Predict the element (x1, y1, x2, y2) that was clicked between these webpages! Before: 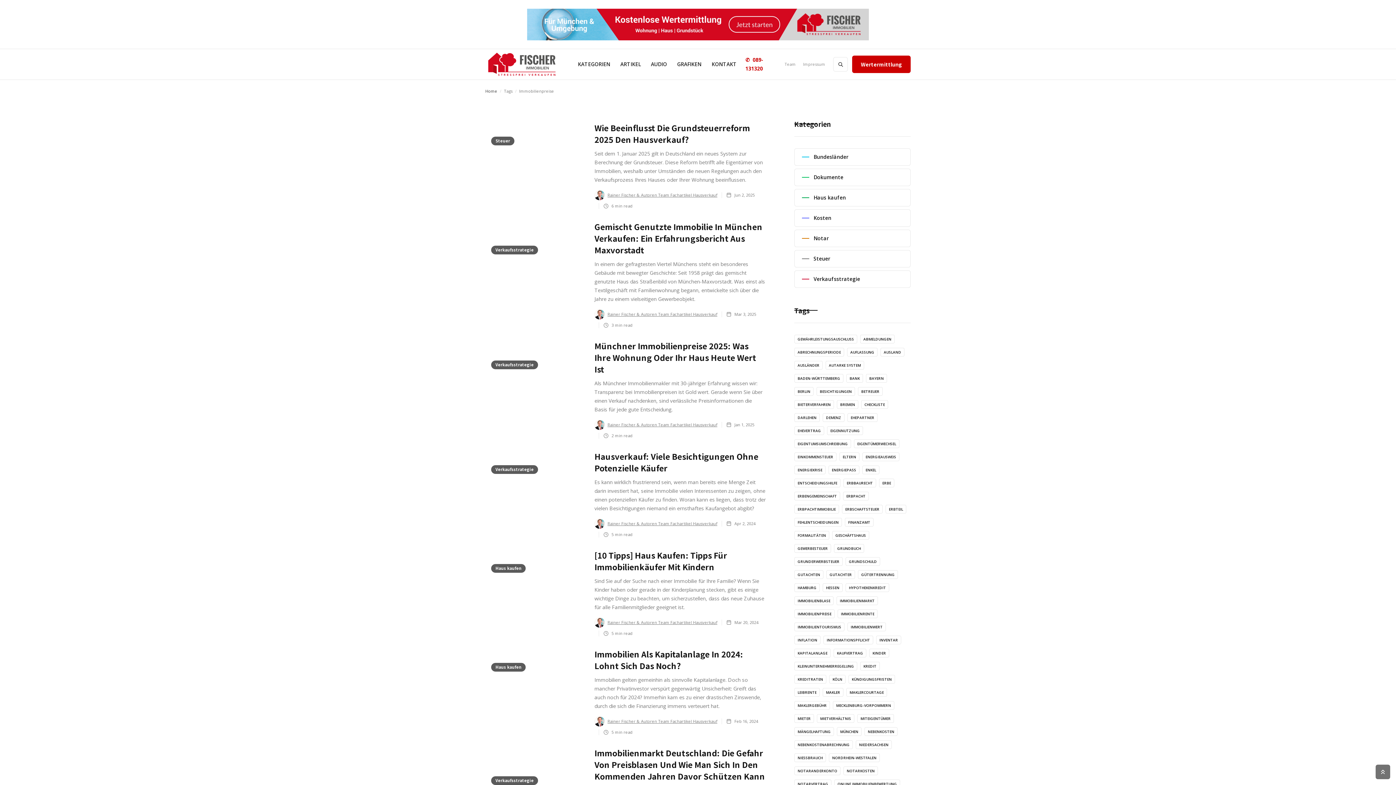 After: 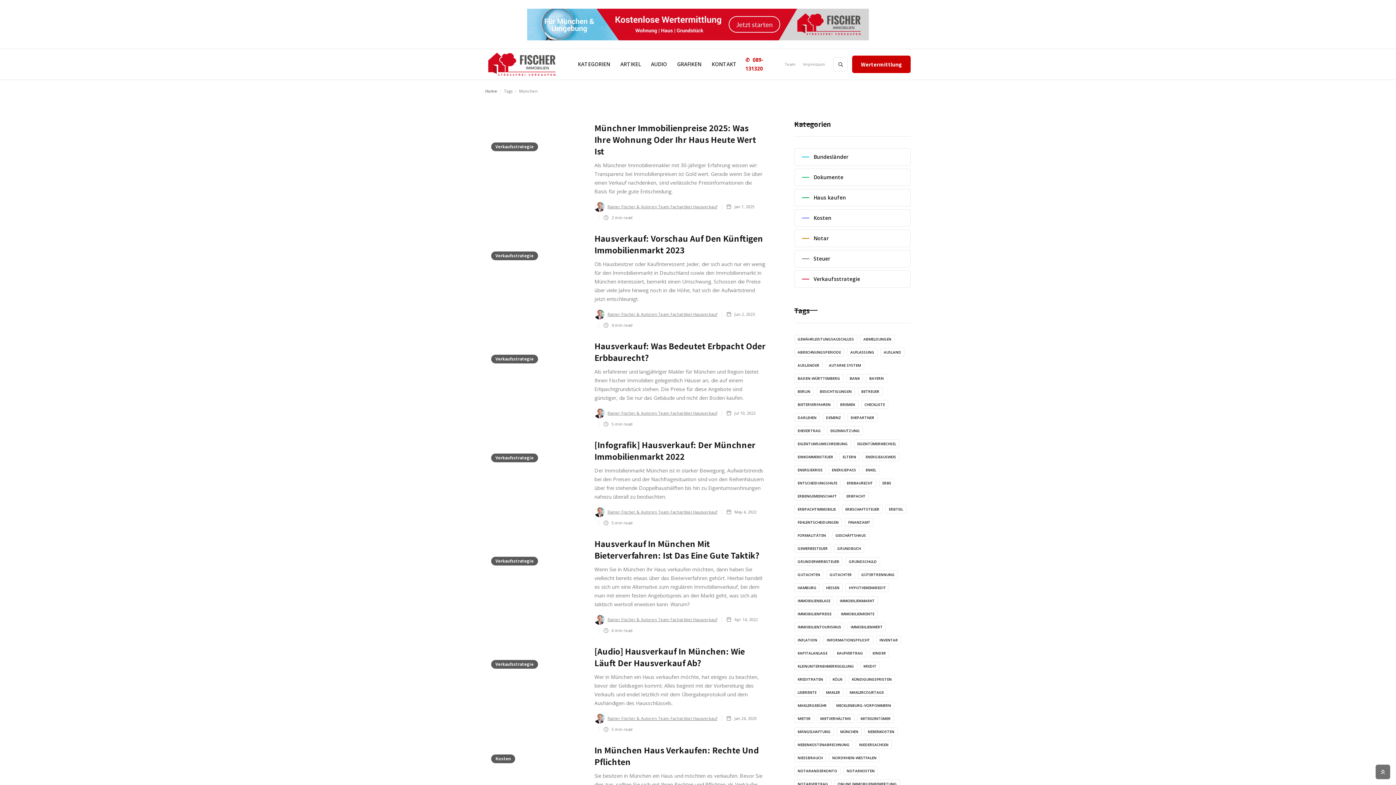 Action: bbox: (837, 727, 861, 736) label: MÜNCHEN